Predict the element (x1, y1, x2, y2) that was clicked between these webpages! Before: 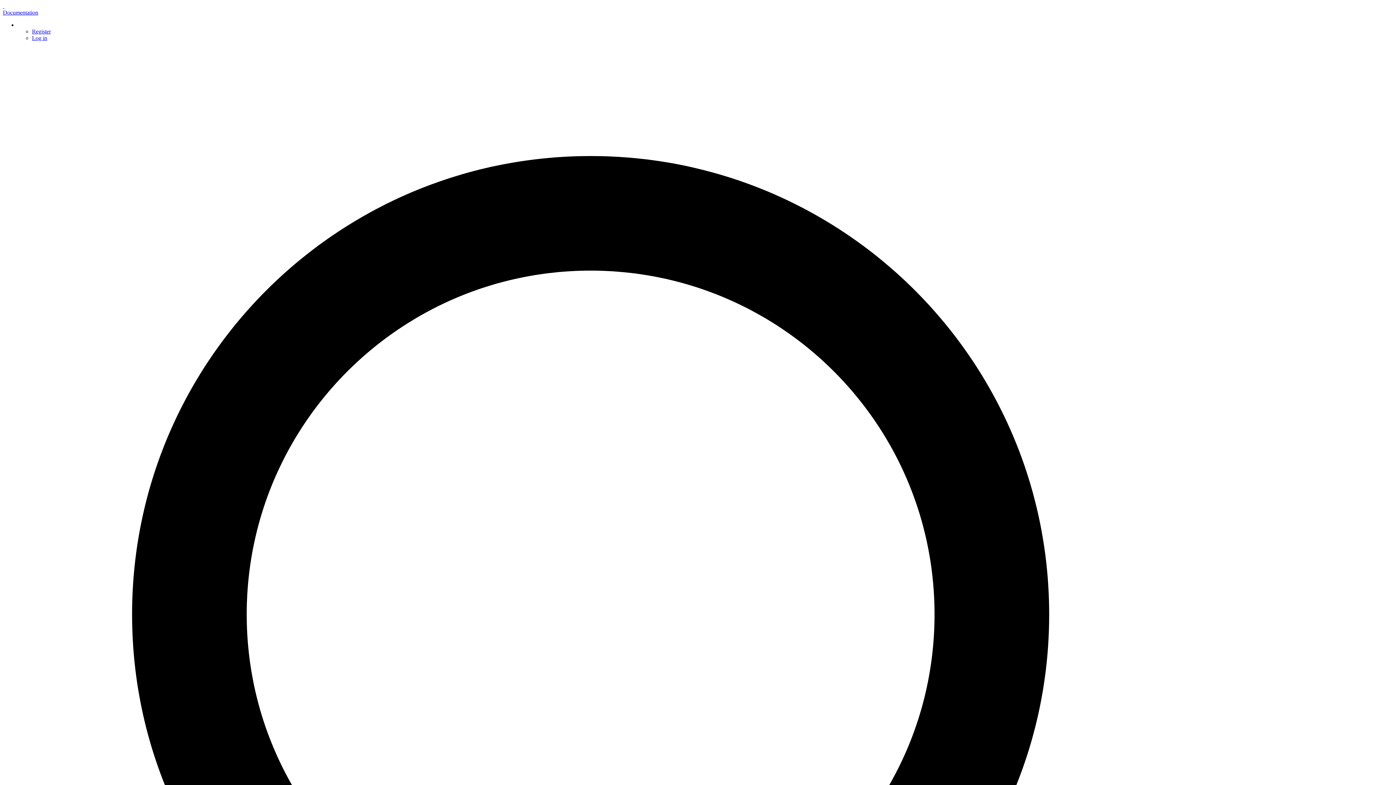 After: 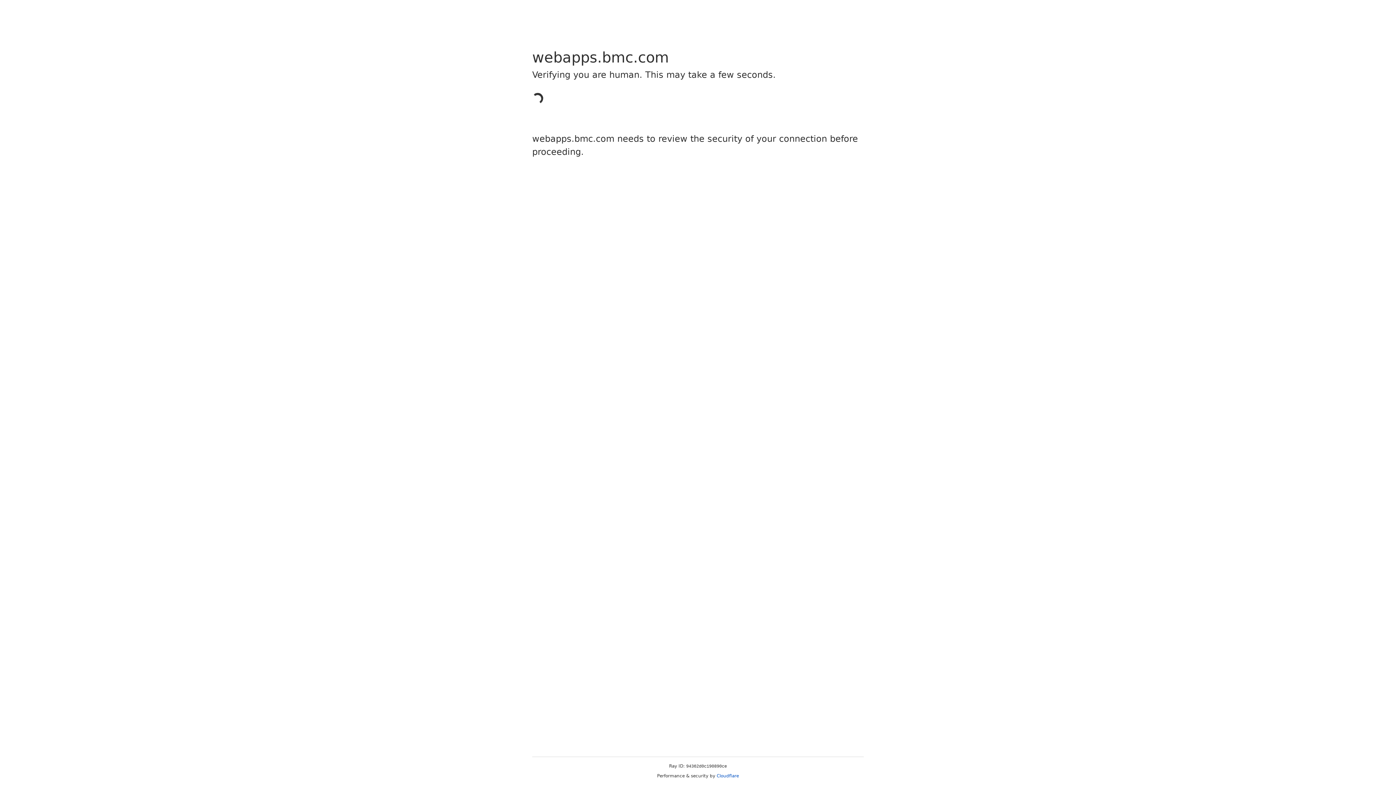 Action: label: Register bbox: (32, 28, 50, 34)